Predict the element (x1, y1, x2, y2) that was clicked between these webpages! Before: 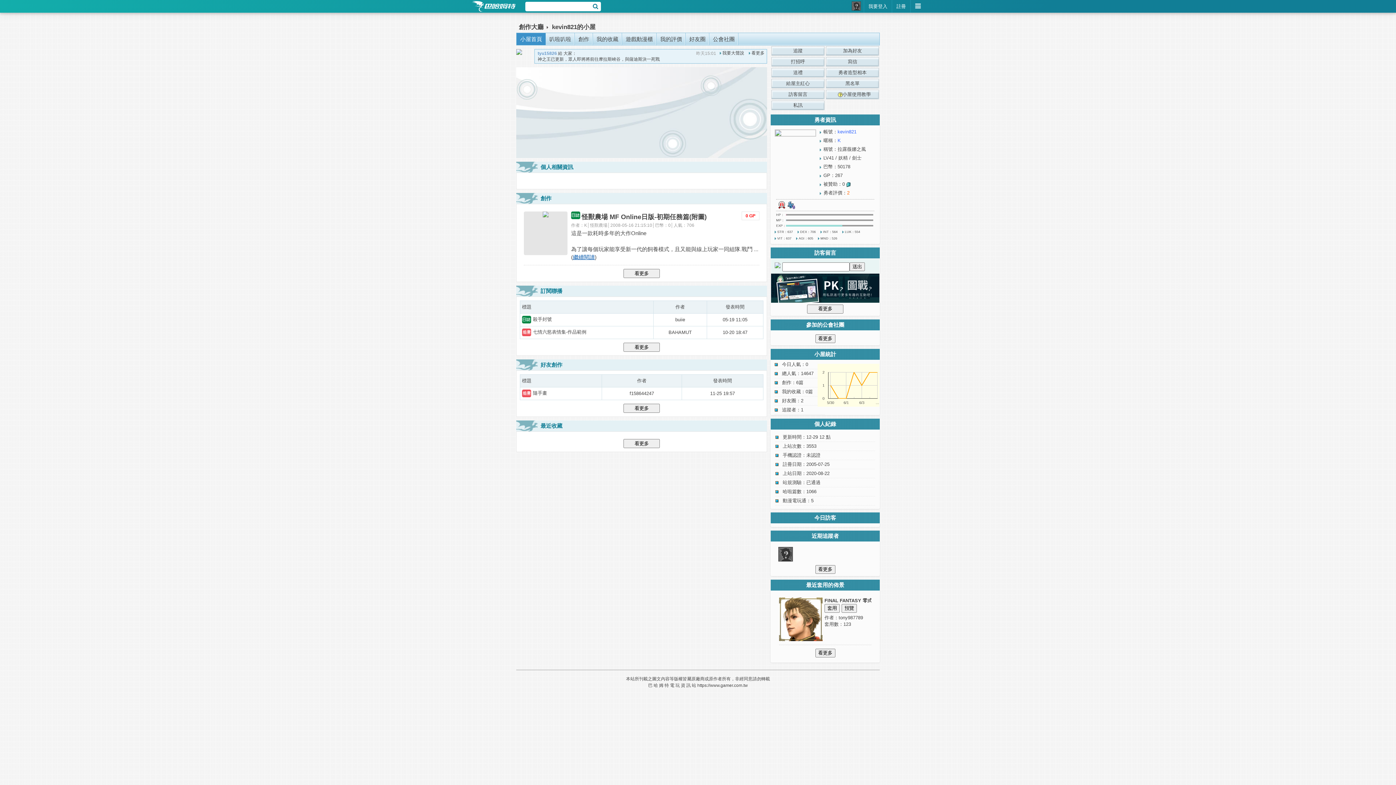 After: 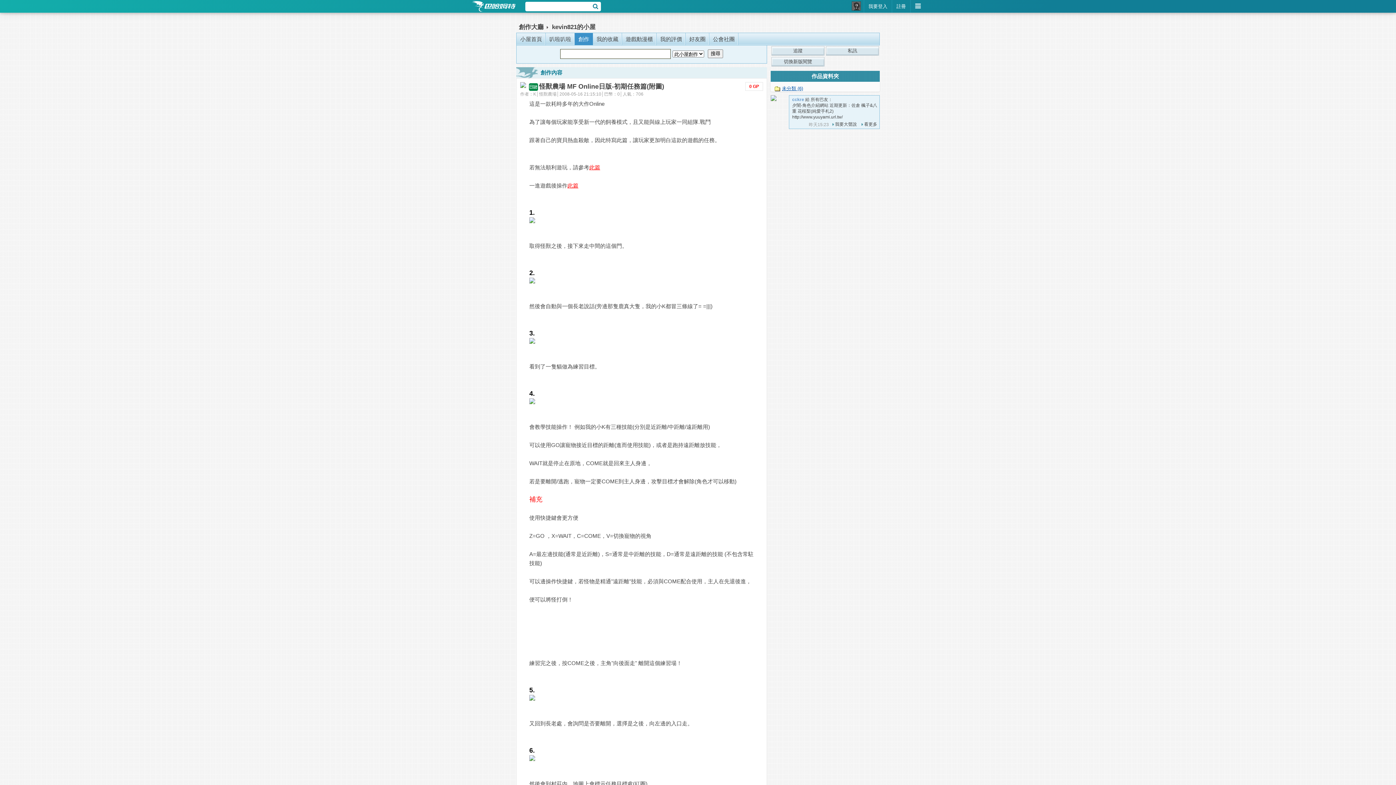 Action: label: 繼續閱讀 bbox: (573, 254, 594, 260)